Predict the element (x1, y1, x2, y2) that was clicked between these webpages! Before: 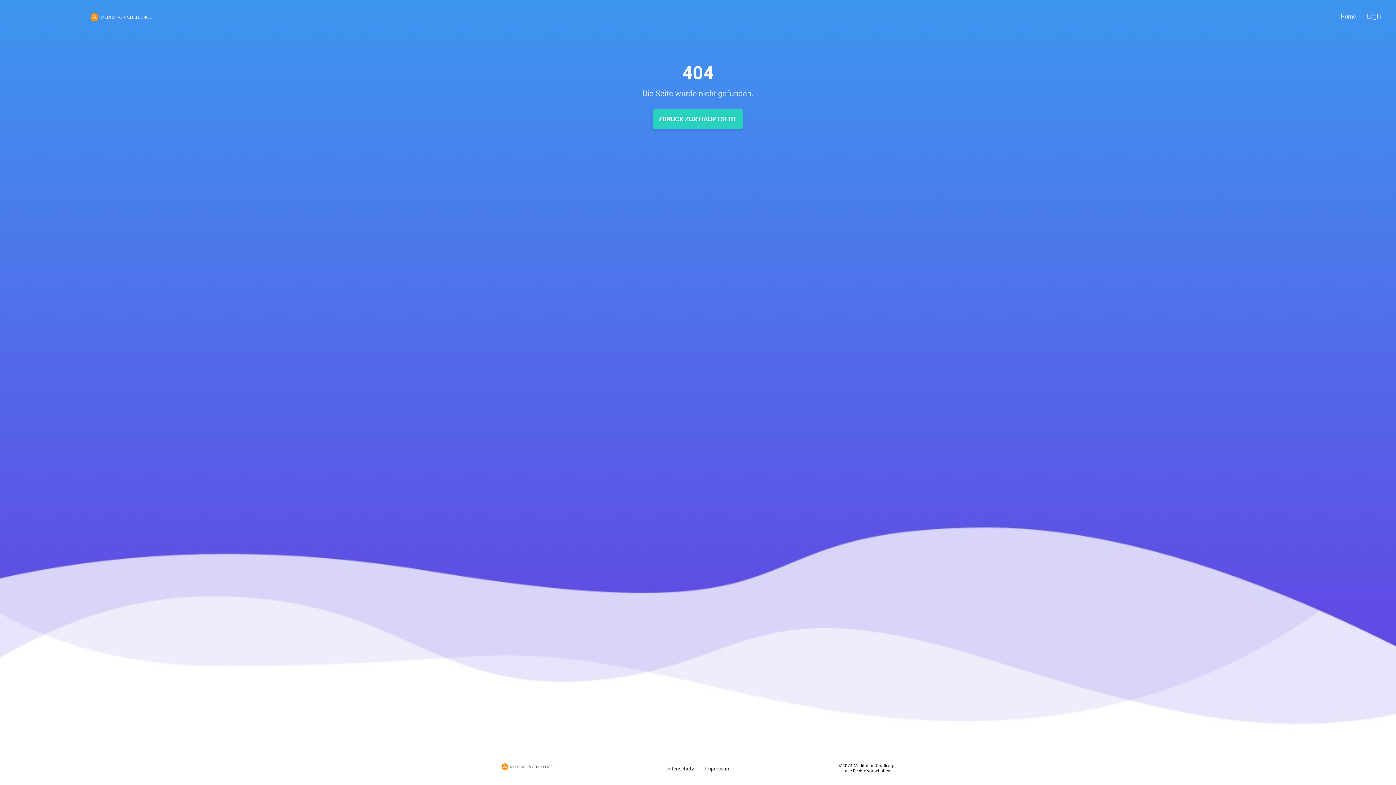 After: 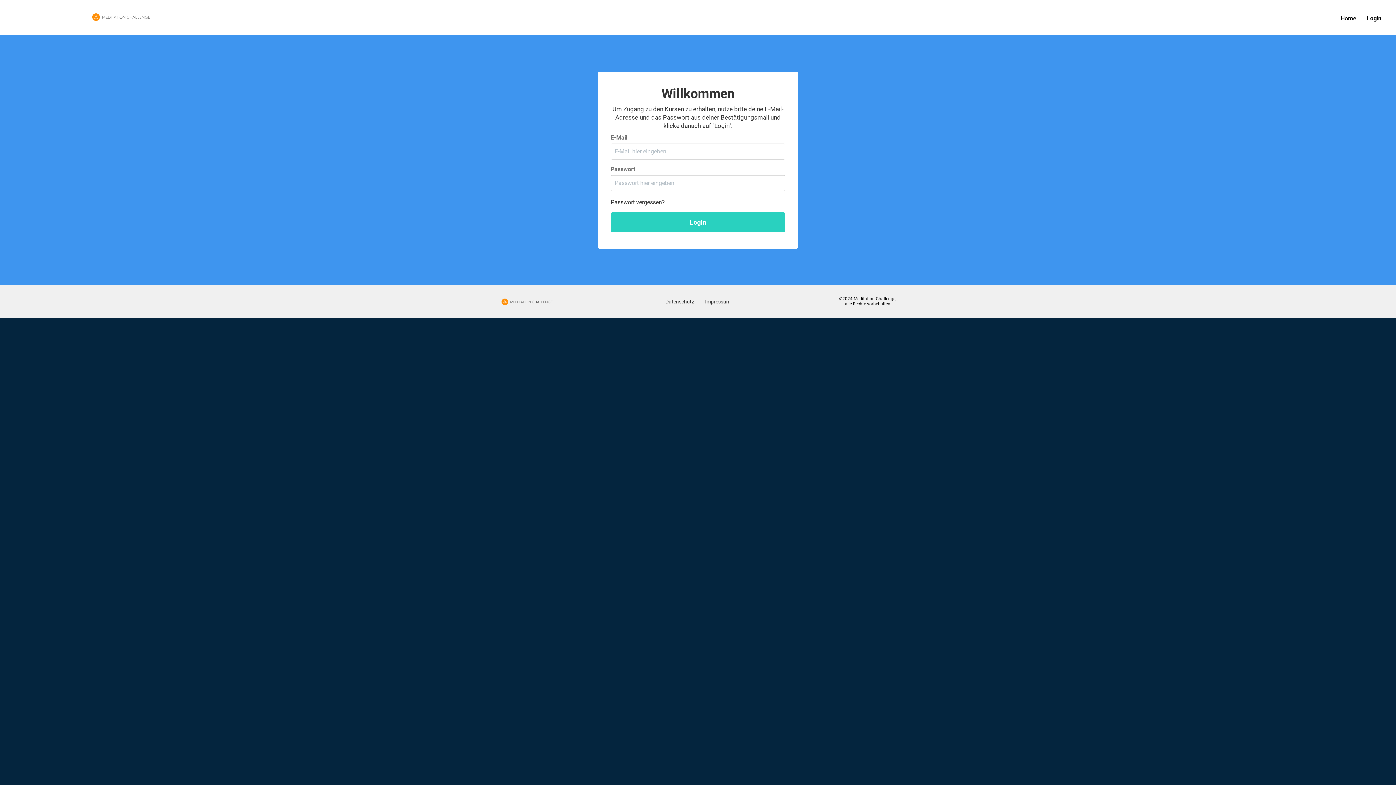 Action: bbox: (1367, 12, 1381, 20) label: Login